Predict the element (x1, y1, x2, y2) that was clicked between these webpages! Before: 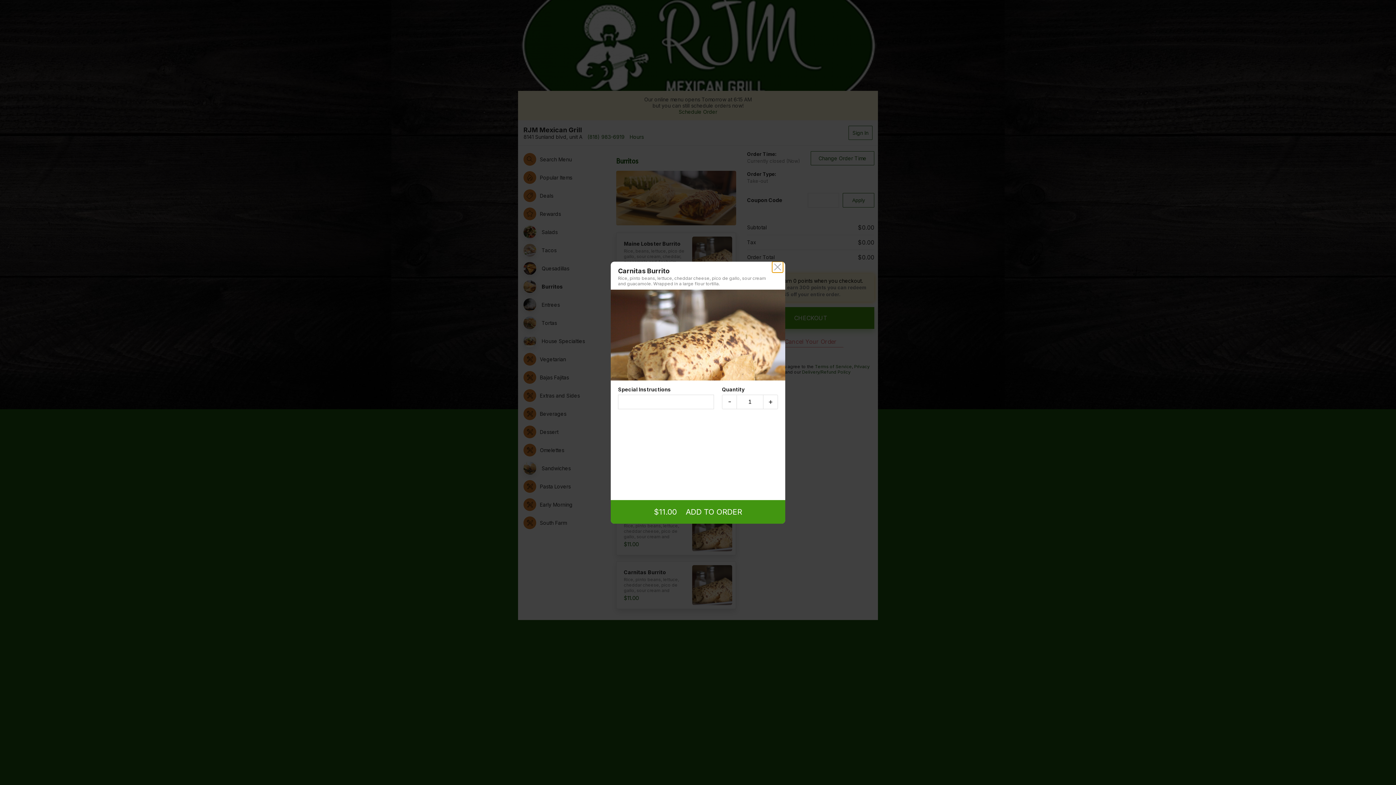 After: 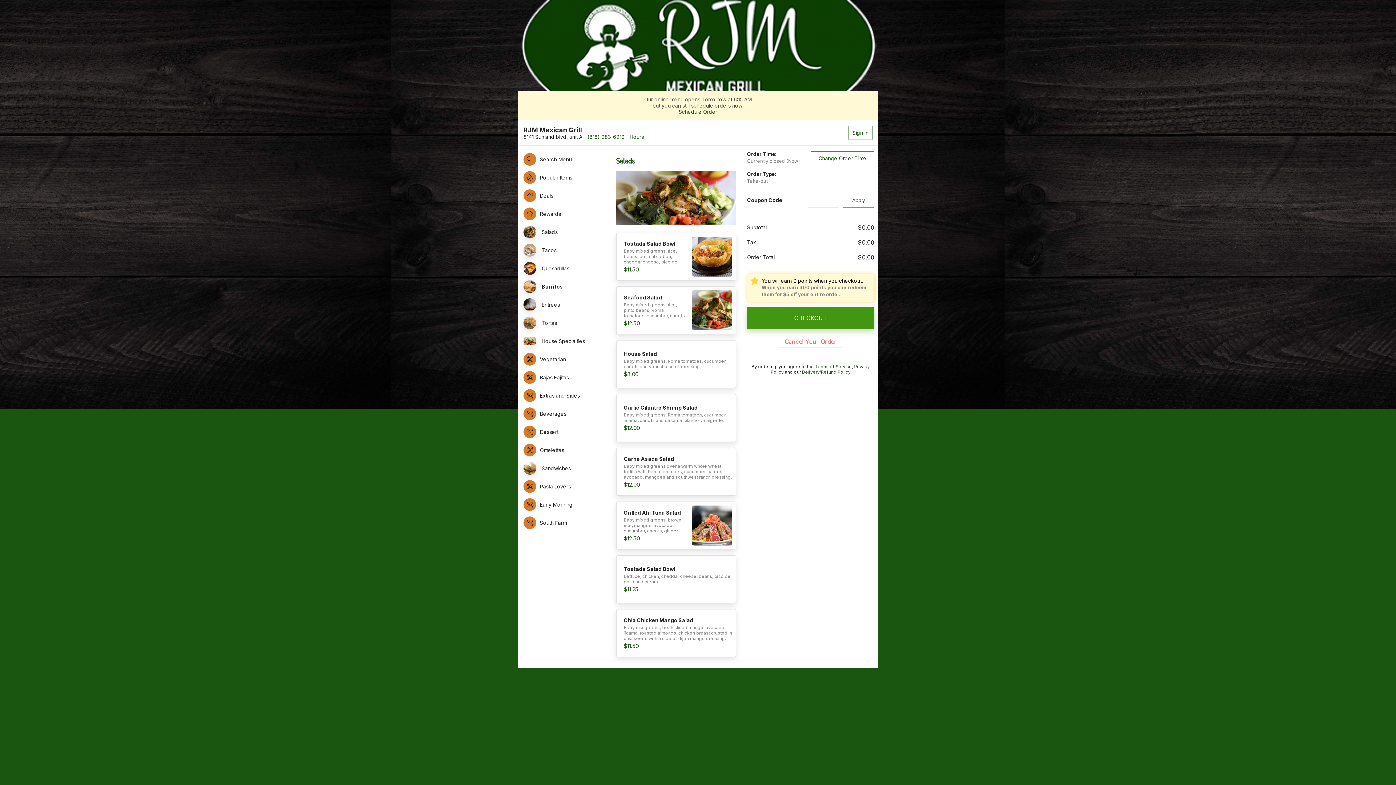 Action: bbox: (772, 261, 783, 272)